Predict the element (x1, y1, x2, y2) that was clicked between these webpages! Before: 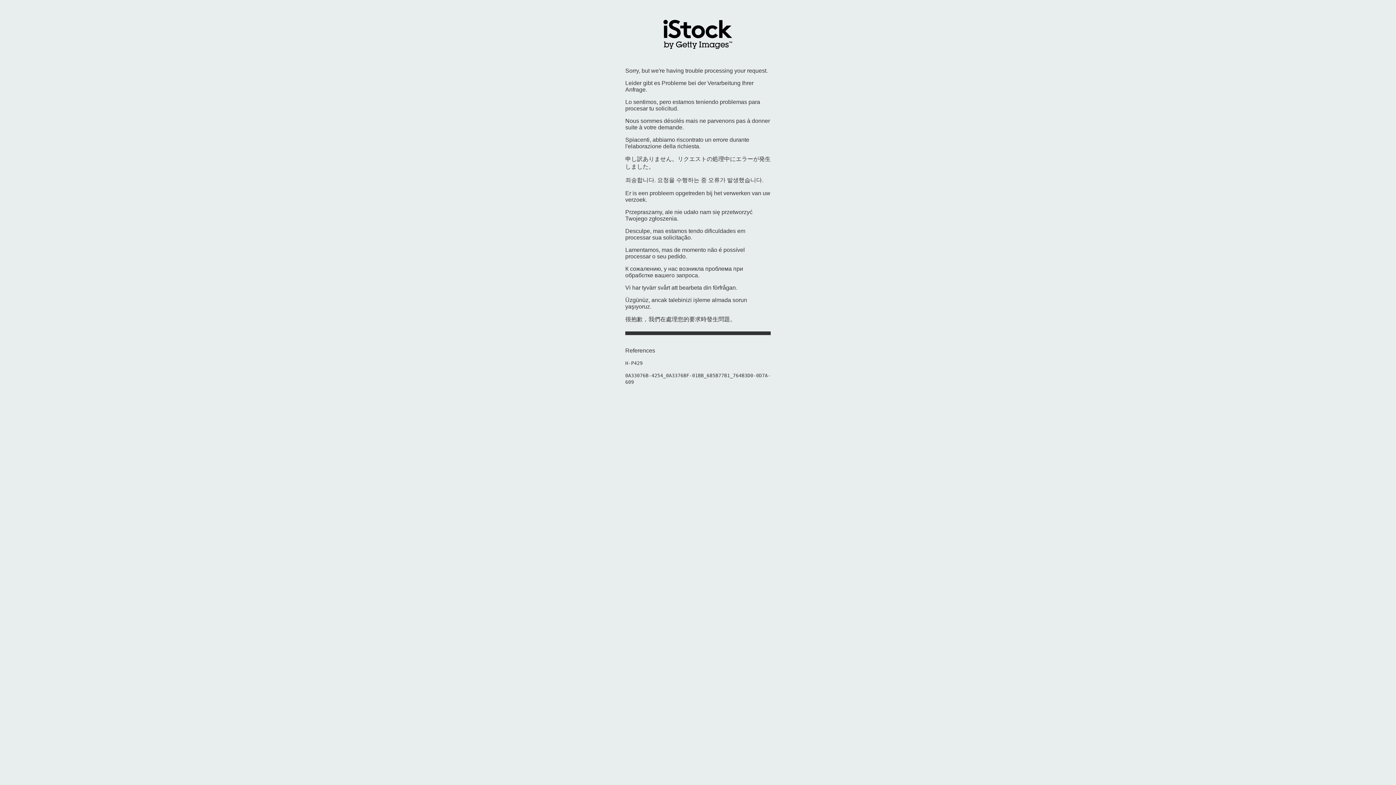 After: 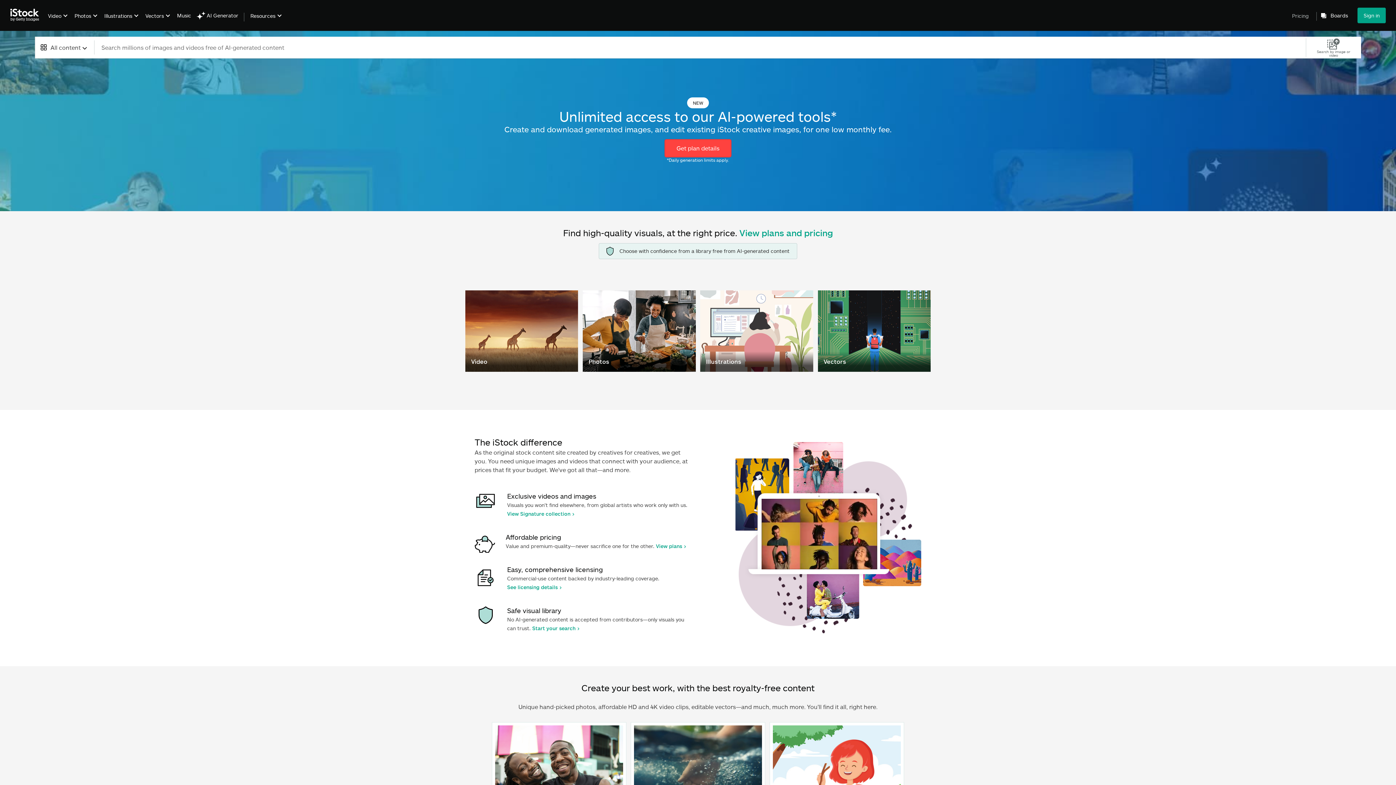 Action: bbox: (625, 7, 770, 61)